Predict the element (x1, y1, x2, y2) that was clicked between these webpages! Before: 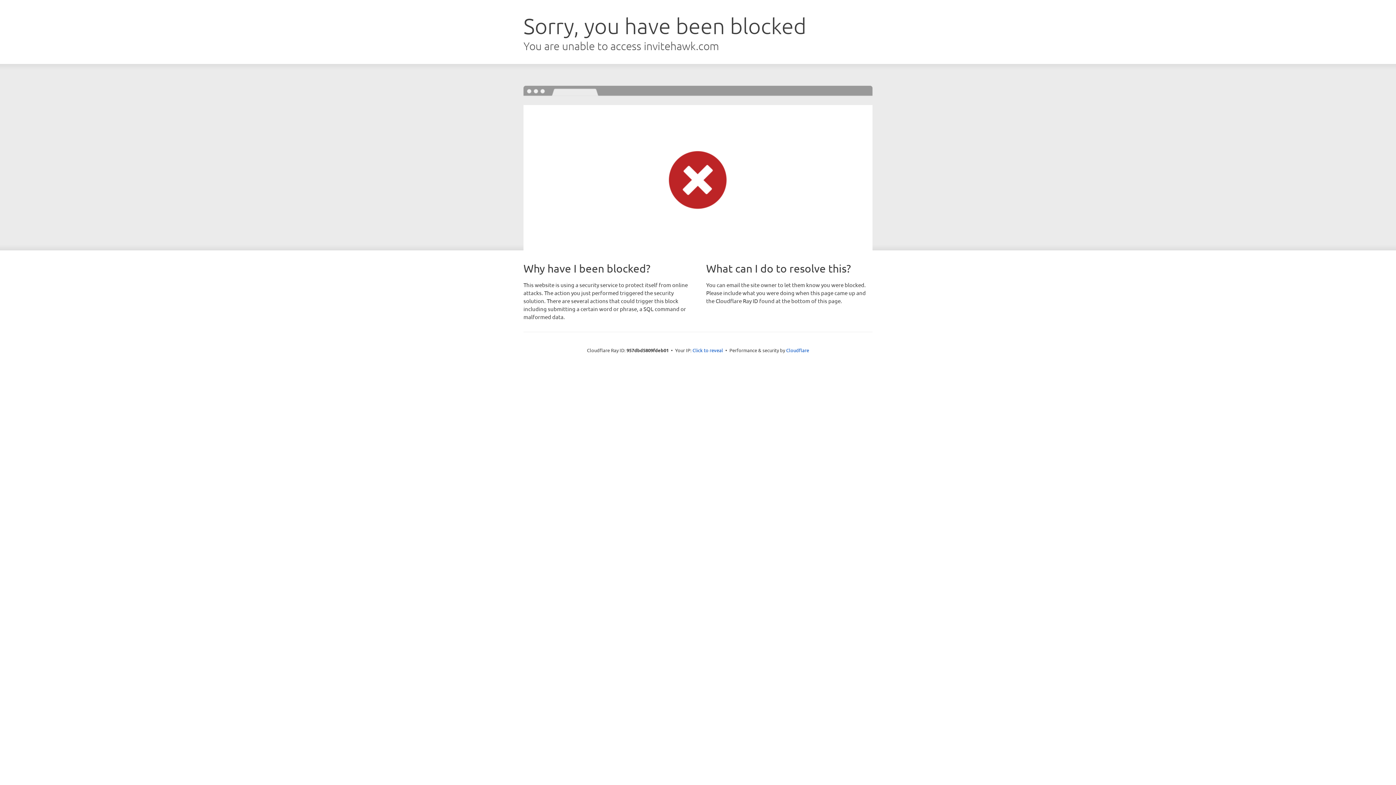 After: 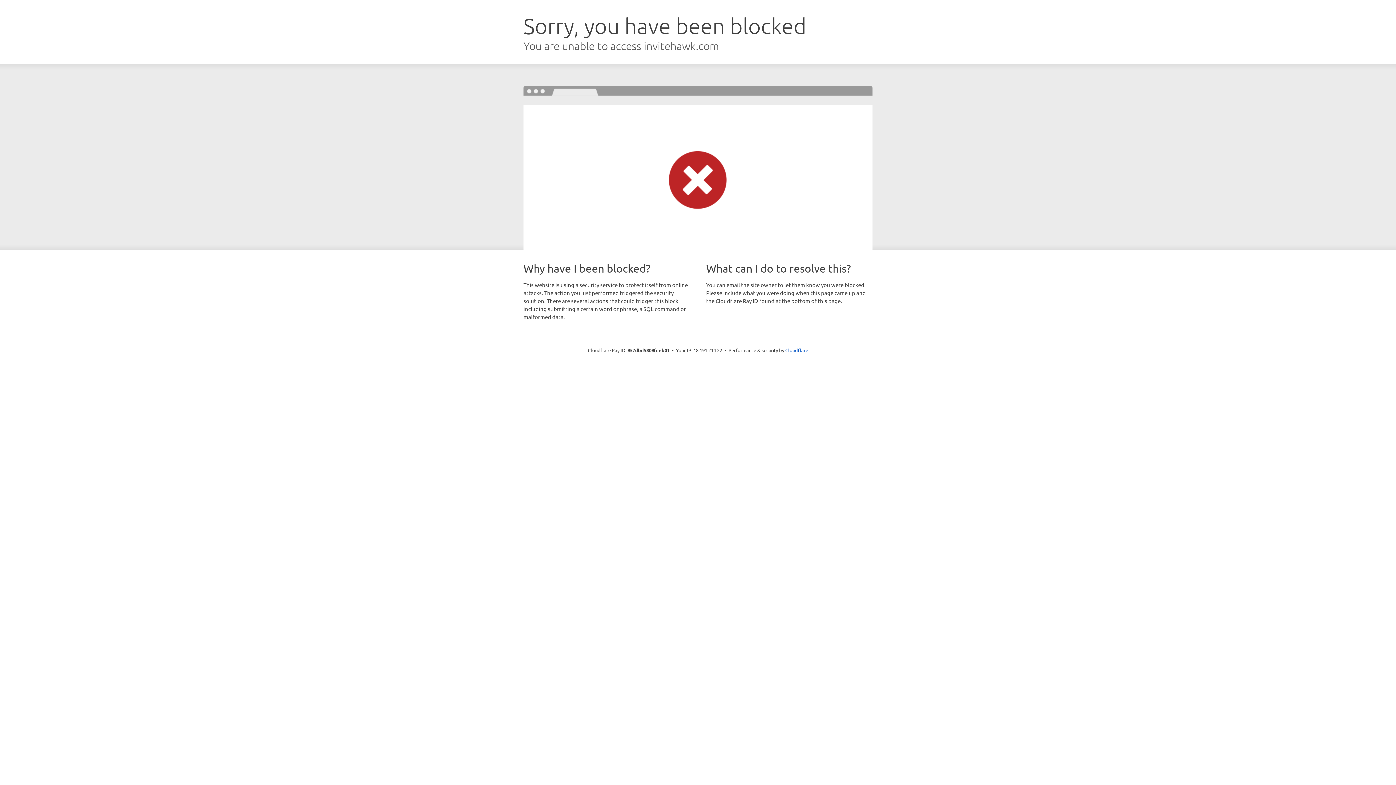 Action: label: Click to reveal bbox: (692, 346, 723, 353)